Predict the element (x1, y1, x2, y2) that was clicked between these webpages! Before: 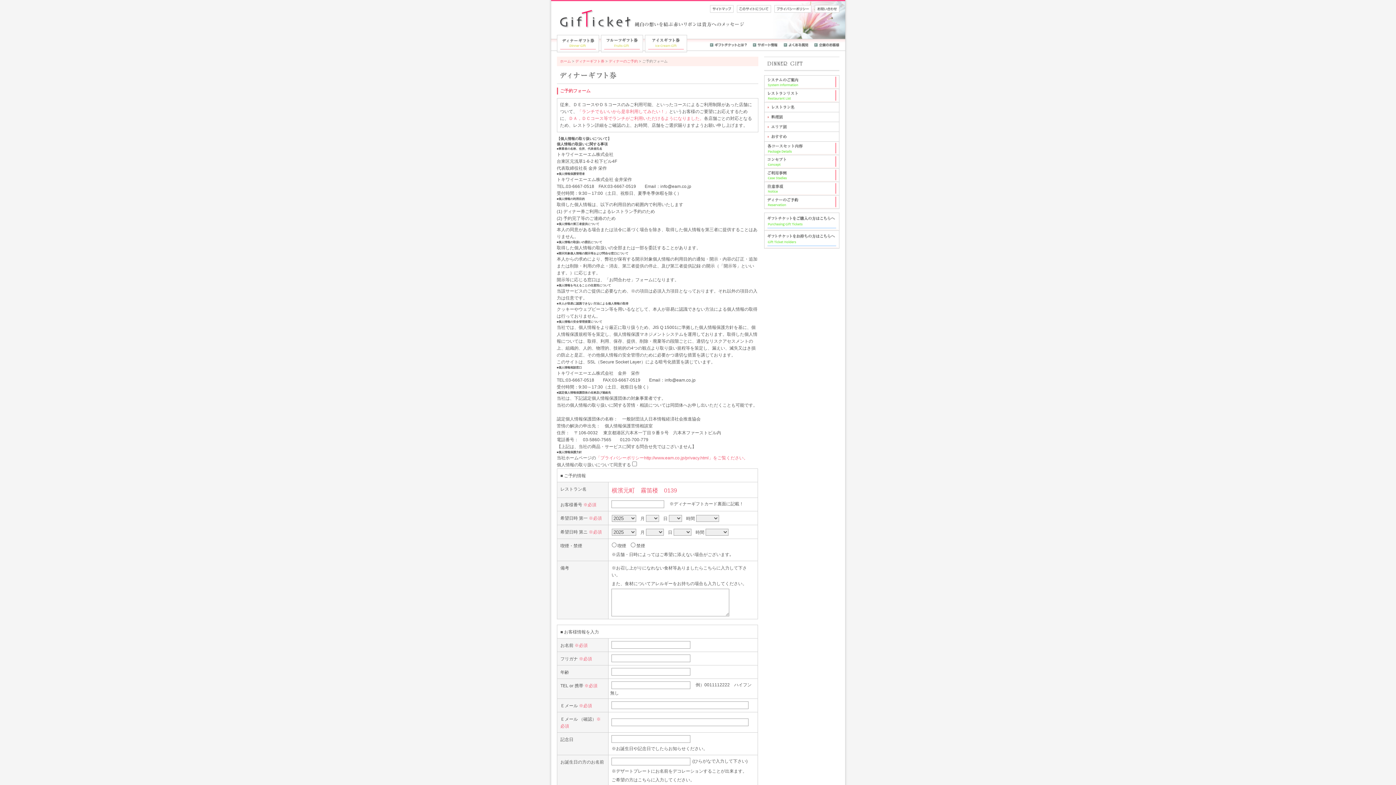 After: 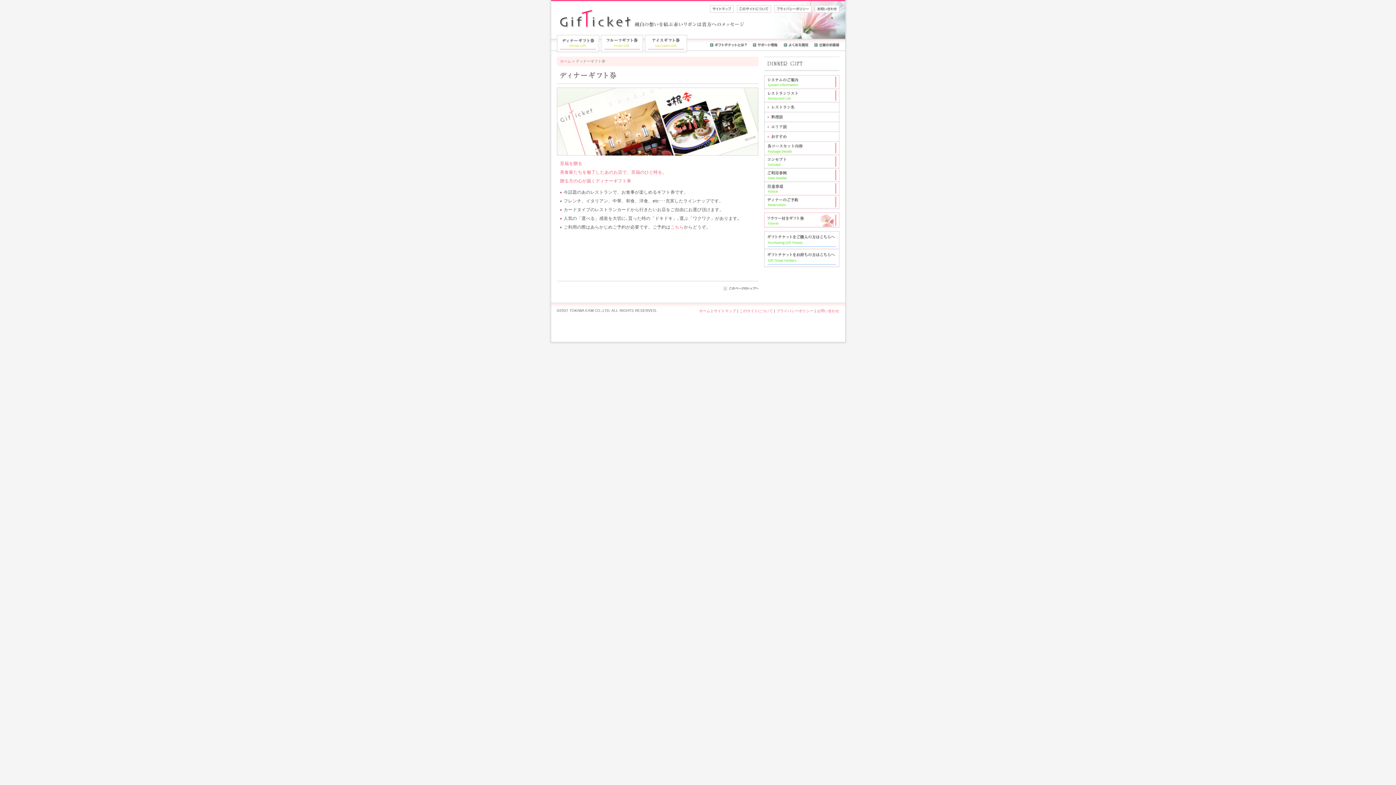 Action: bbox: (575, 59, 604, 63) label: ディナーギフト券